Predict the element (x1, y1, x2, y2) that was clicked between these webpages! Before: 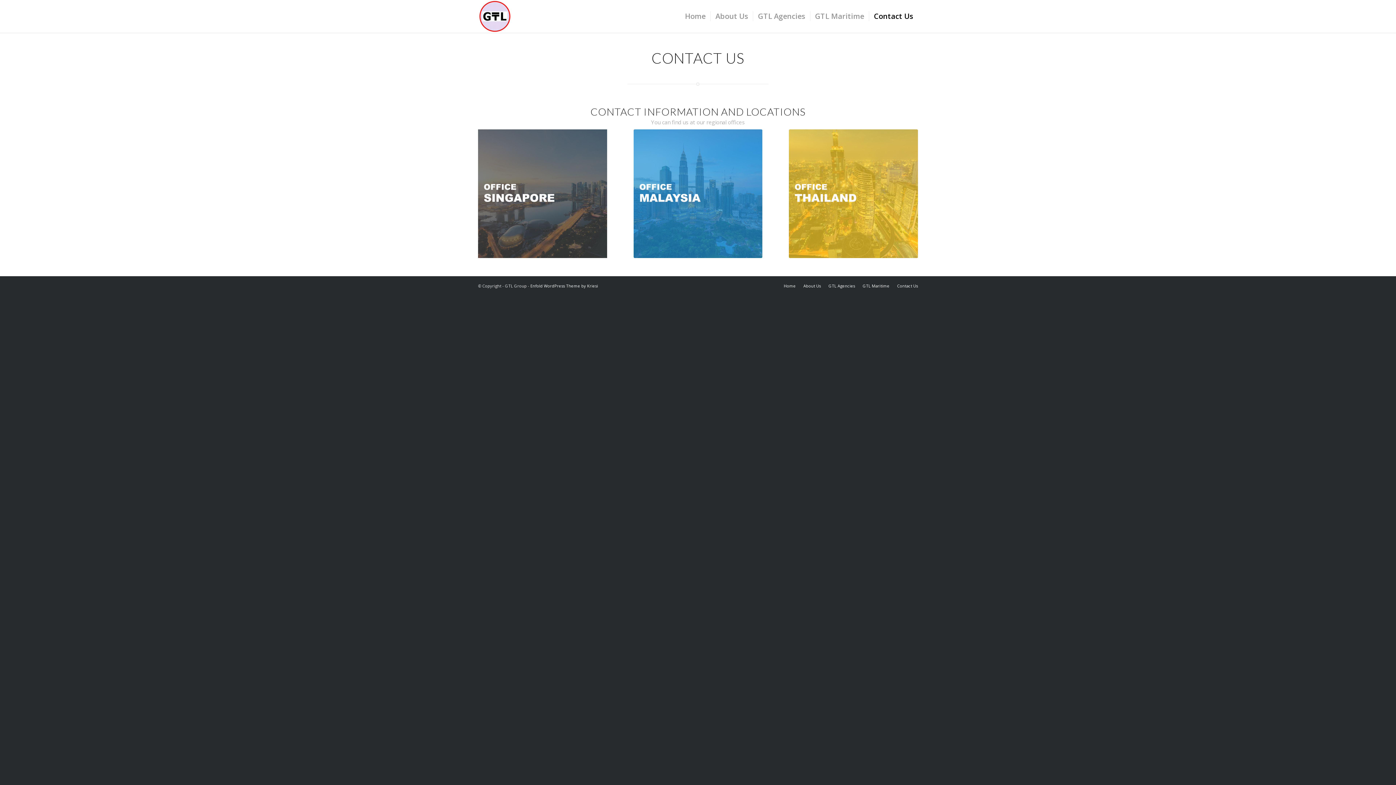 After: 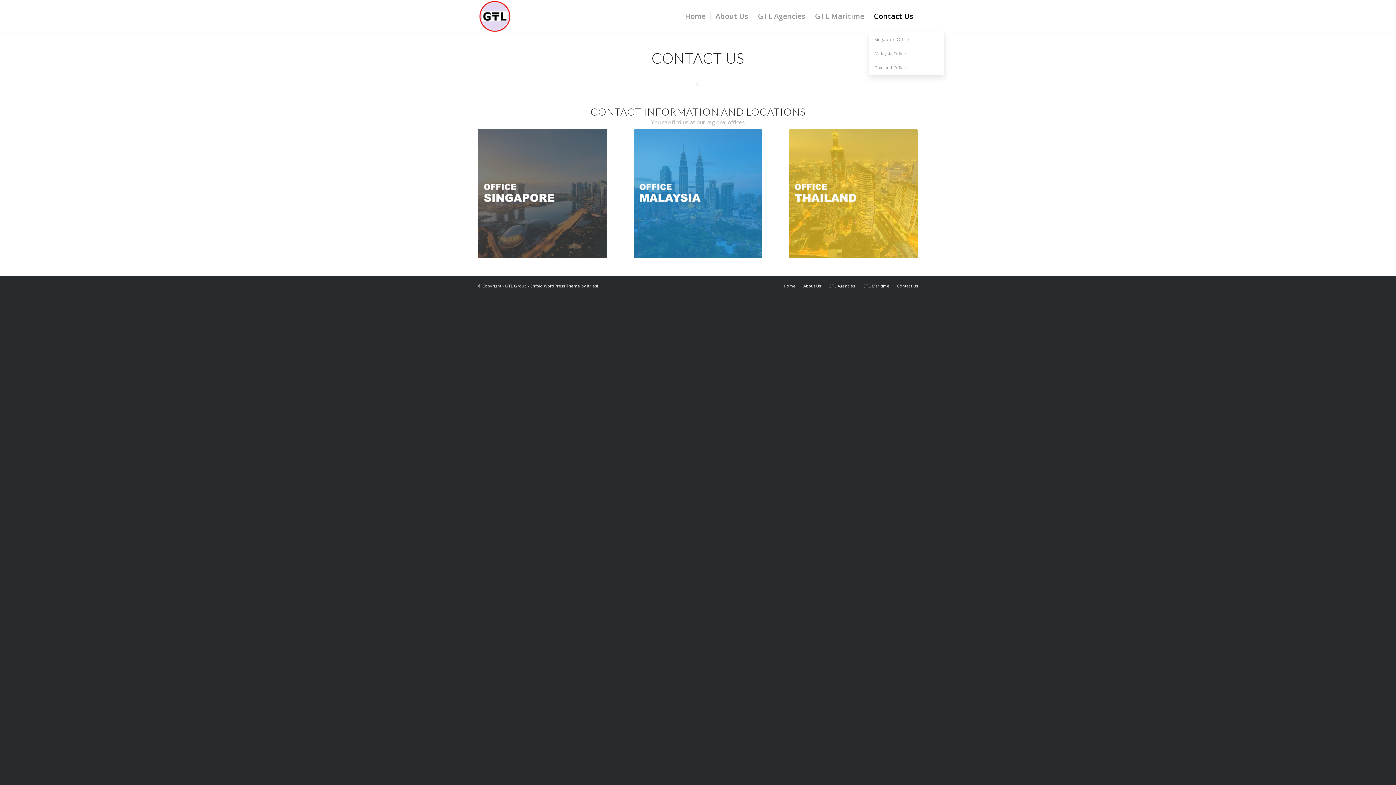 Action: bbox: (869, 0, 918, 32) label: Contact Us